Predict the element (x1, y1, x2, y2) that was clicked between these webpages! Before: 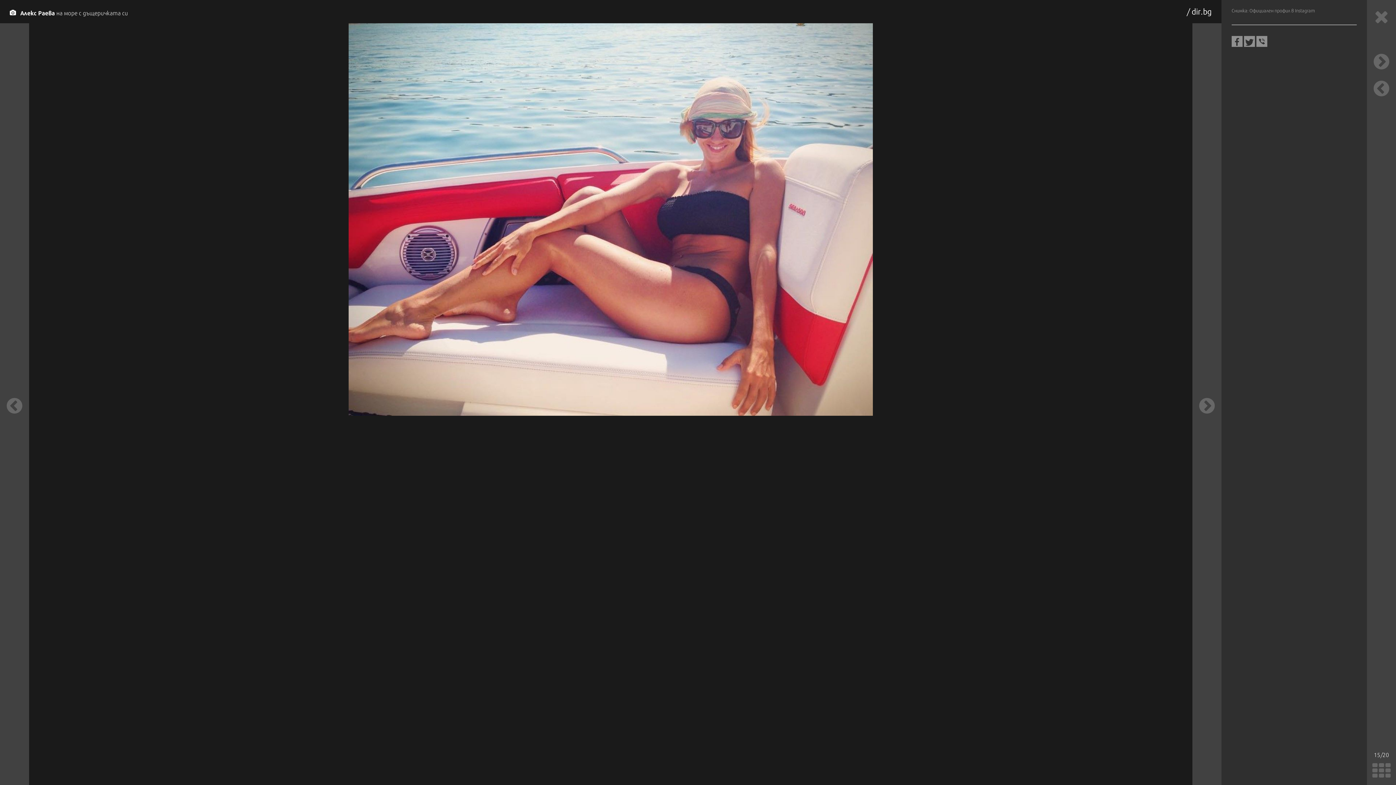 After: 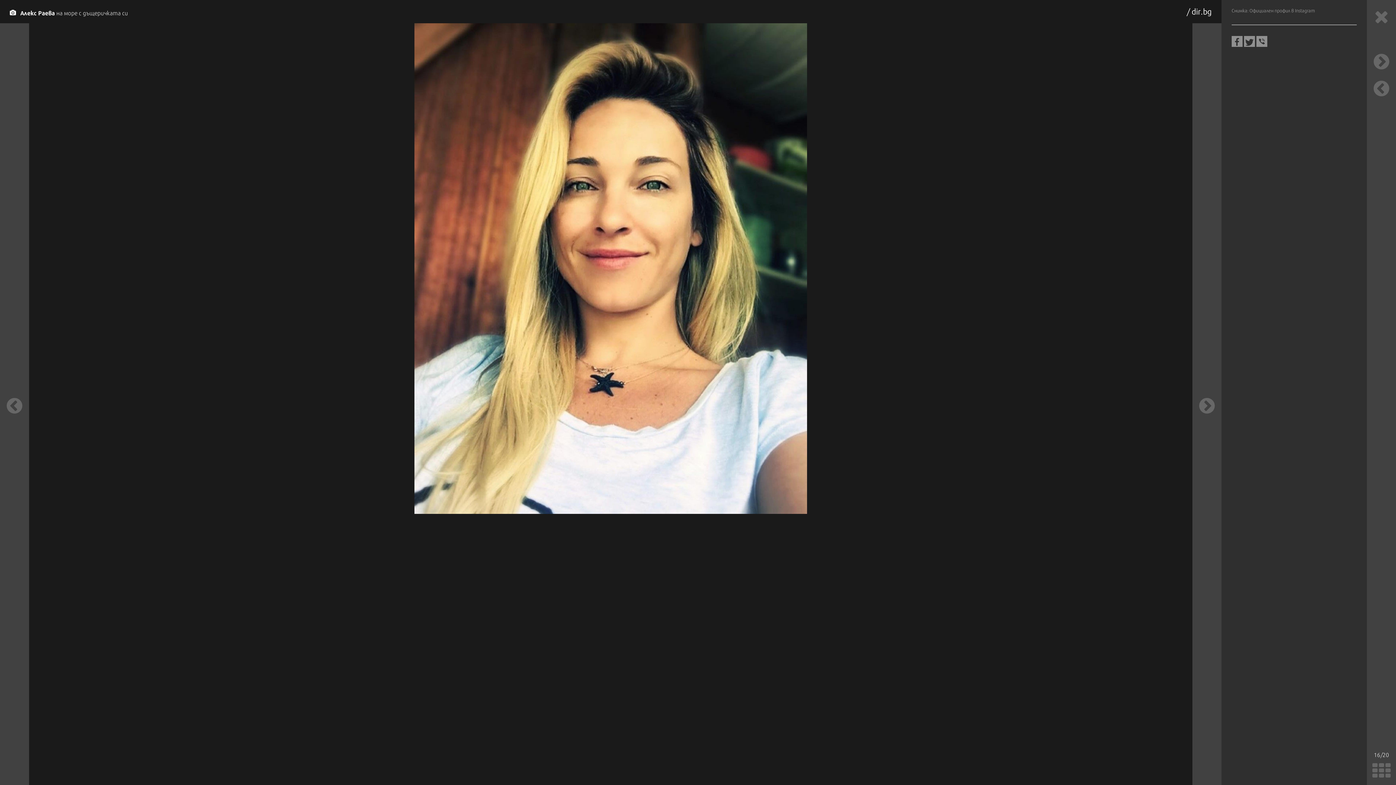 Action: bbox: (1192, 23, 1221, 785)